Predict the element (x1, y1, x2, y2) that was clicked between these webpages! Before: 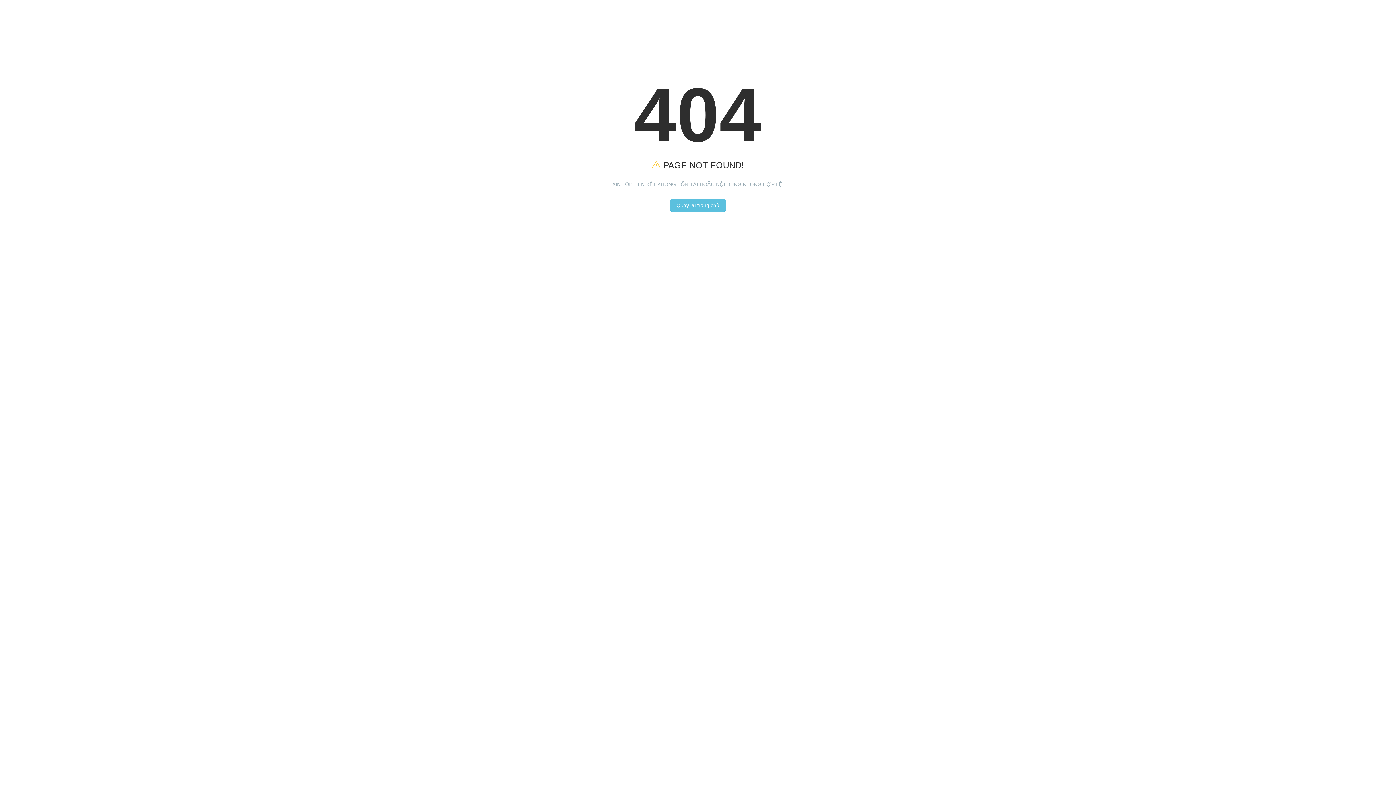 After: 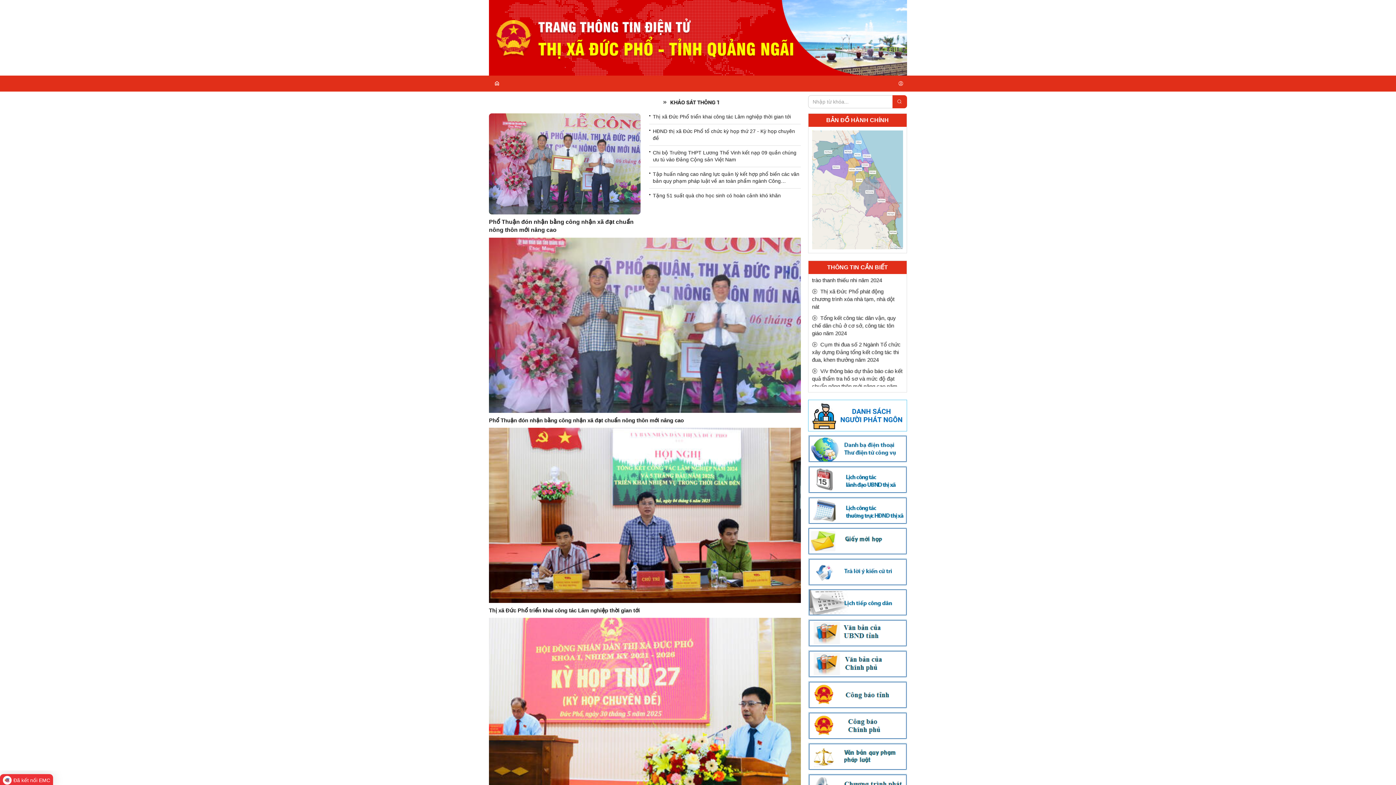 Action: label: Quay lại trang chủ bbox: (669, 198, 726, 212)